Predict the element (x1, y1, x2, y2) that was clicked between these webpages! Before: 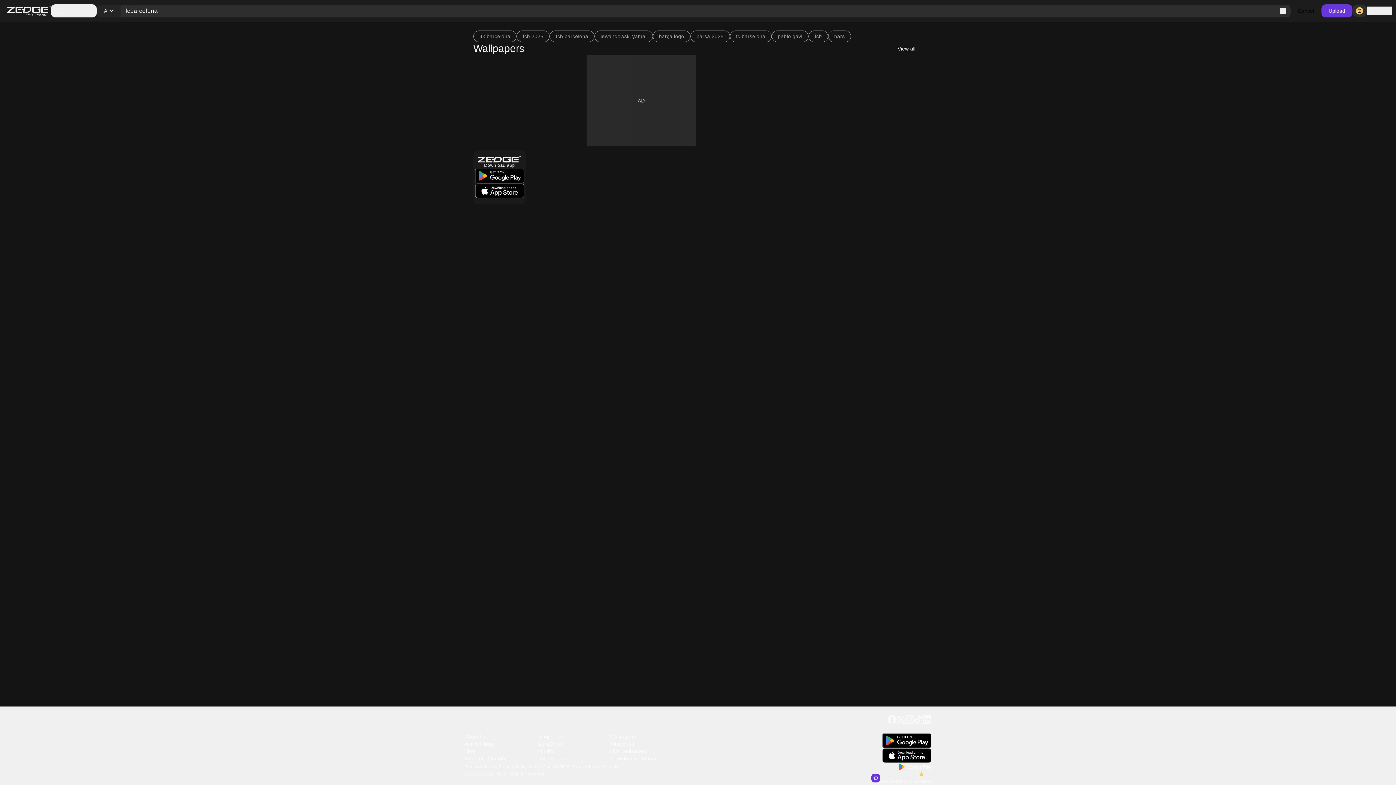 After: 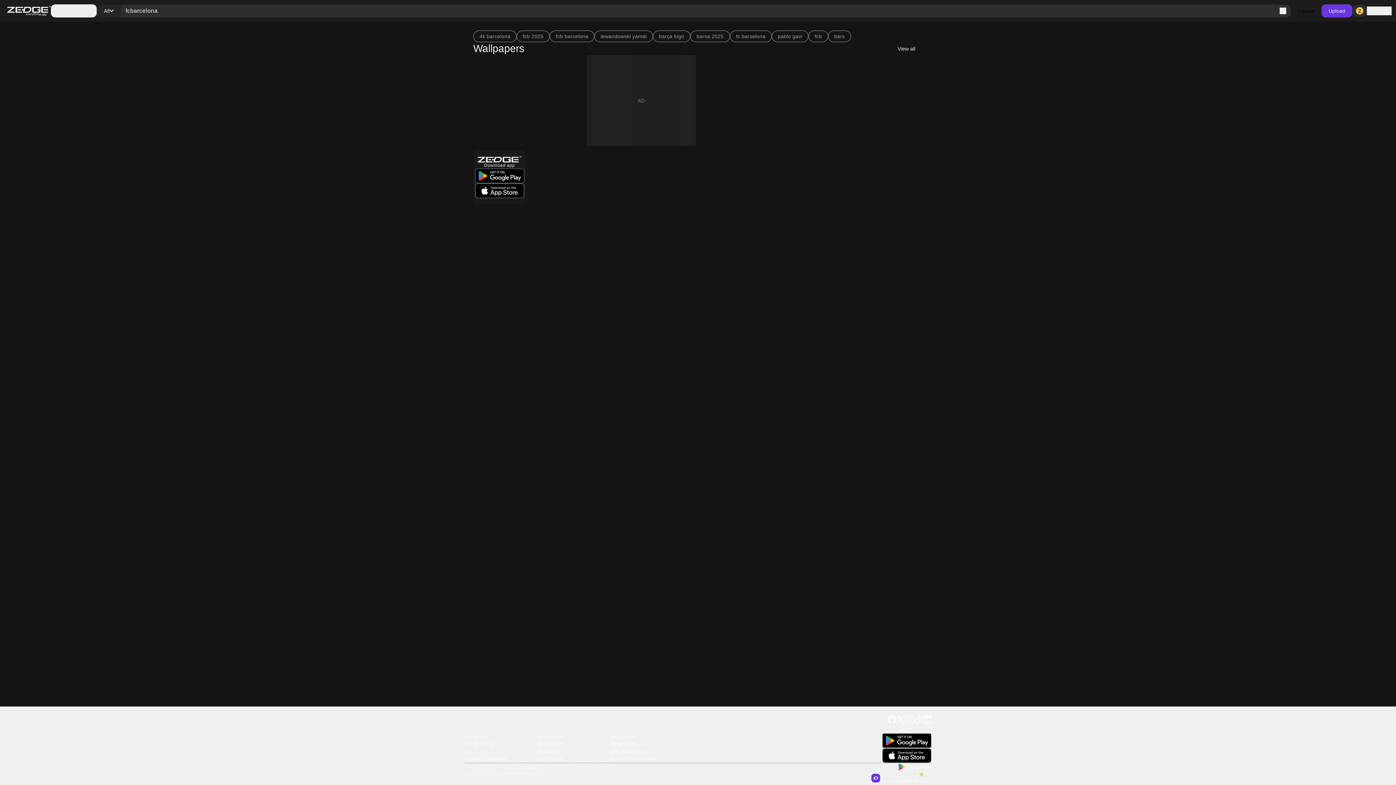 Action: bbox: (464, 748, 537, 755) label: Blog